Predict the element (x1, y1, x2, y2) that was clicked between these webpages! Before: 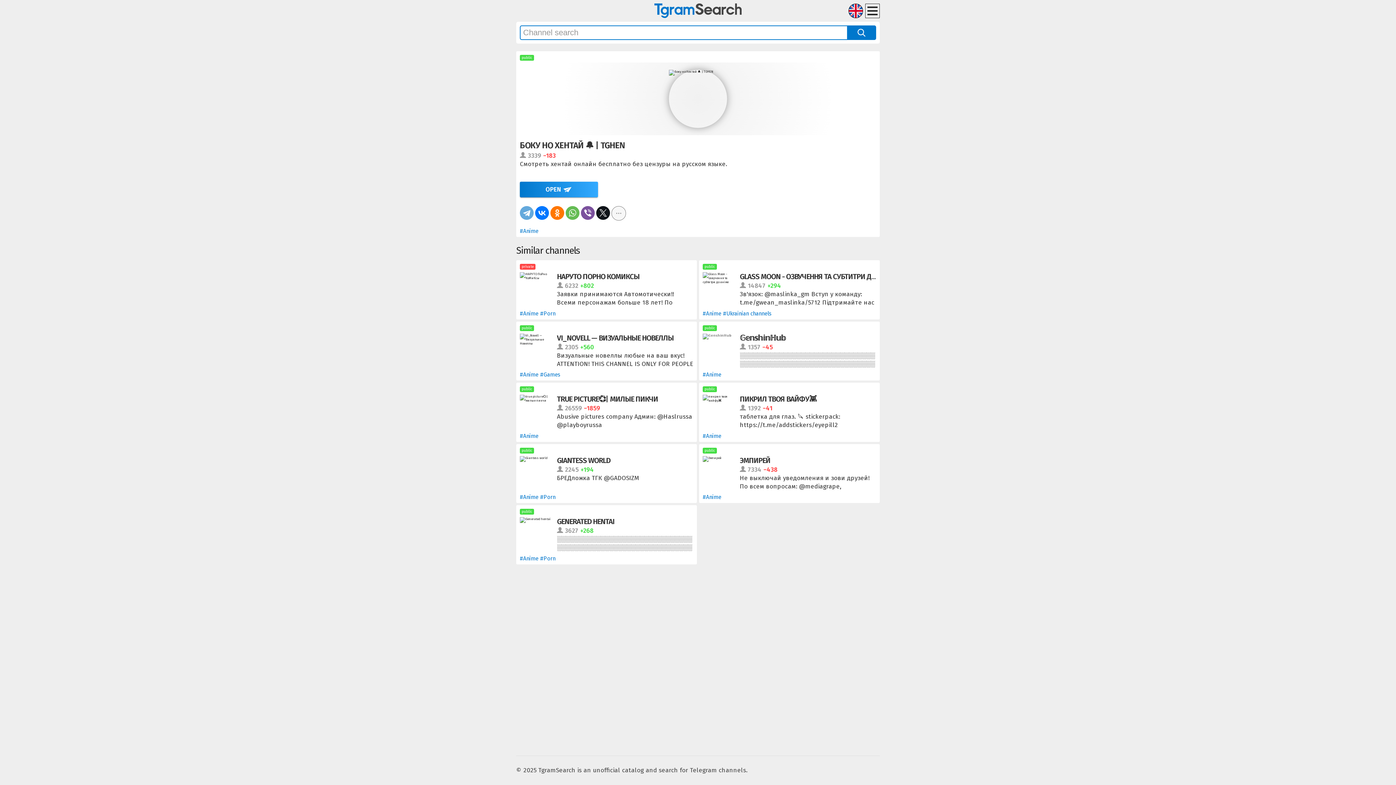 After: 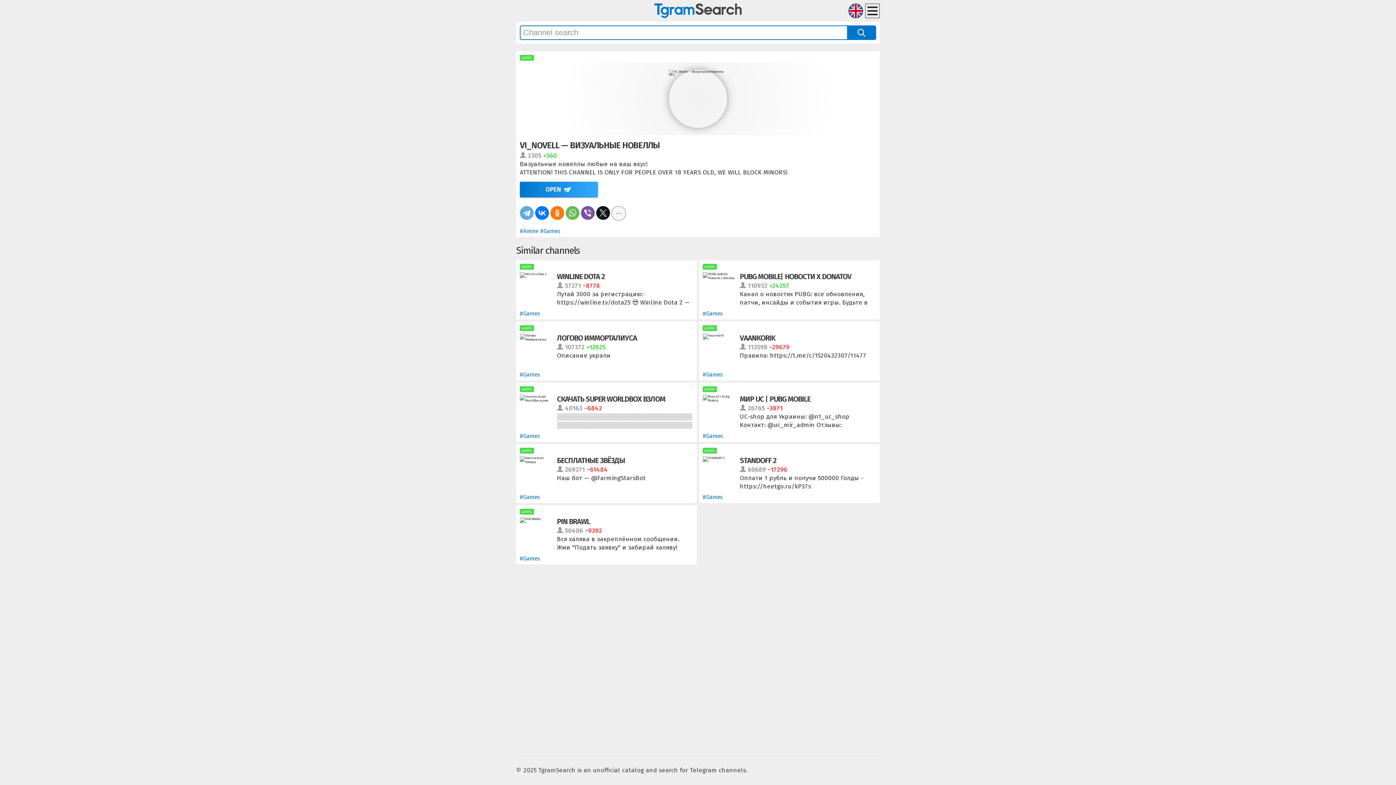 Action: label: VI_NOVELL — ВИЗУАЛЬНЫЕ НОВЕЛЛЫ bbox: (557, 333, 673, 342)